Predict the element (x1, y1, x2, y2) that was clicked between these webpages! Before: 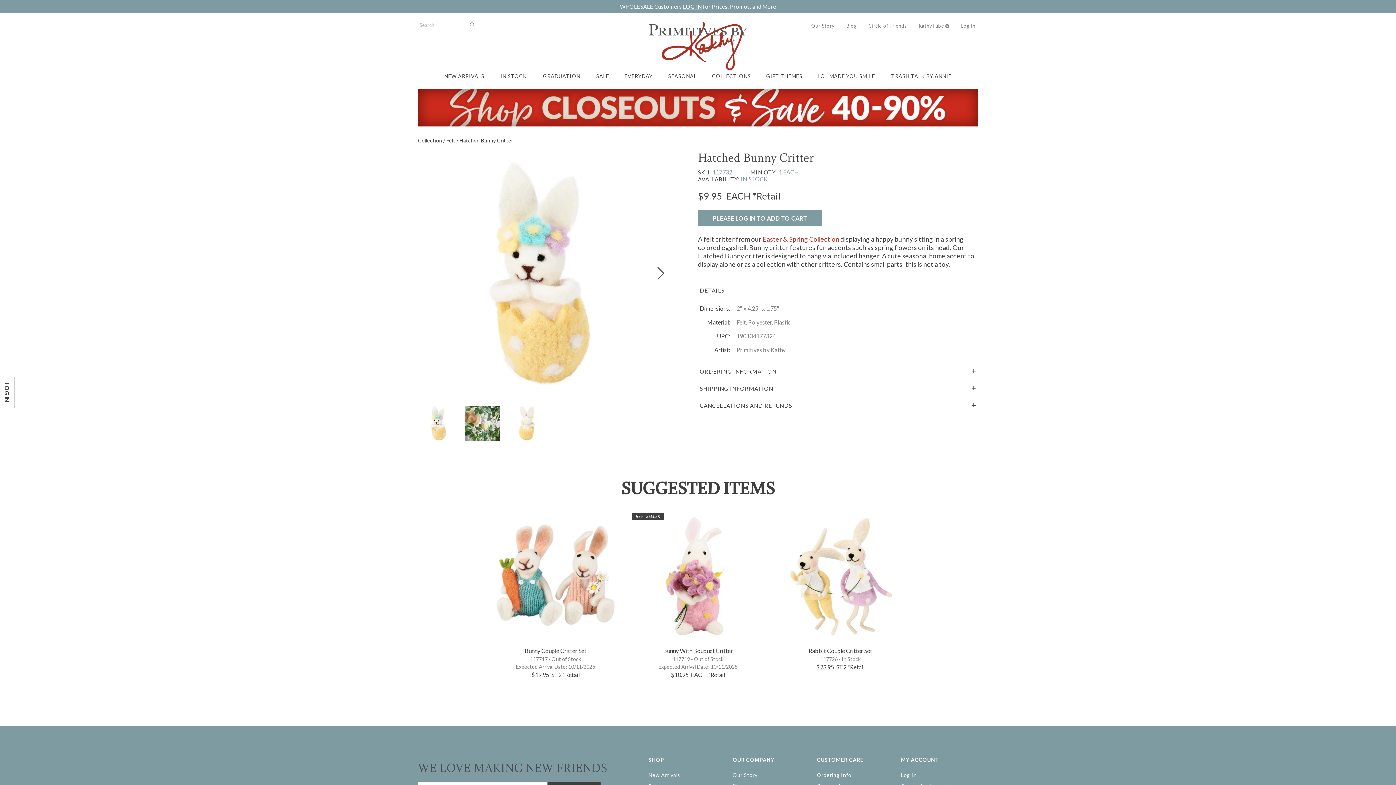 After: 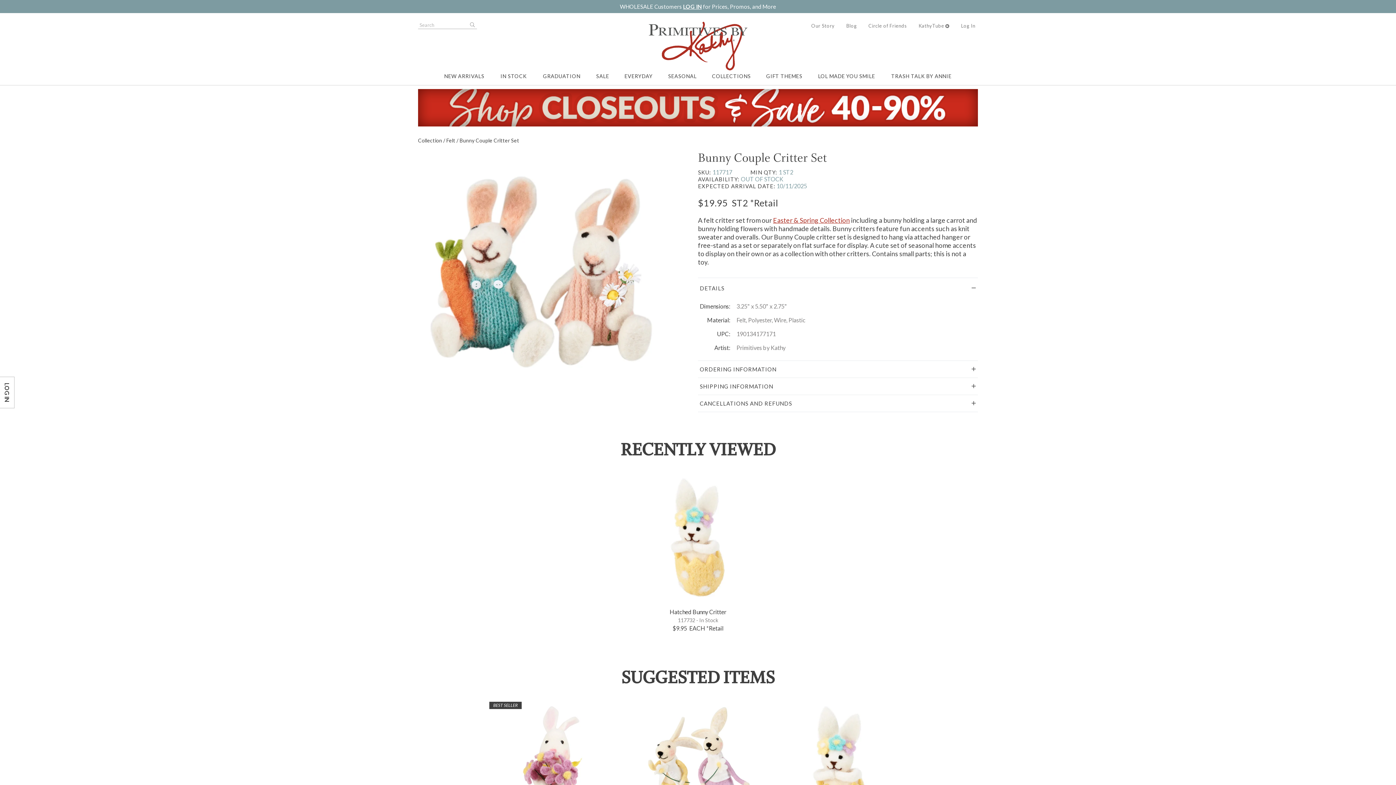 Action: bbox: (489, 511, 622, 642)